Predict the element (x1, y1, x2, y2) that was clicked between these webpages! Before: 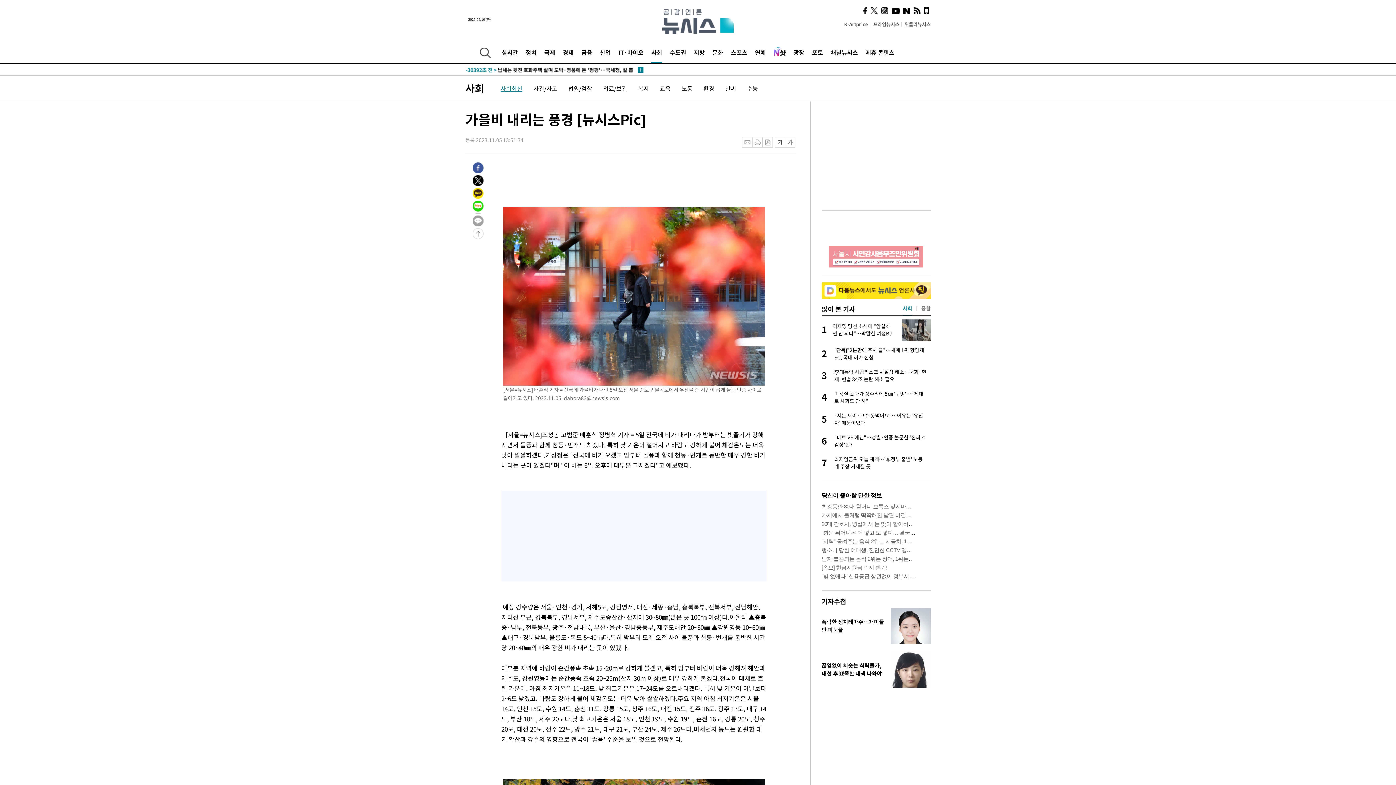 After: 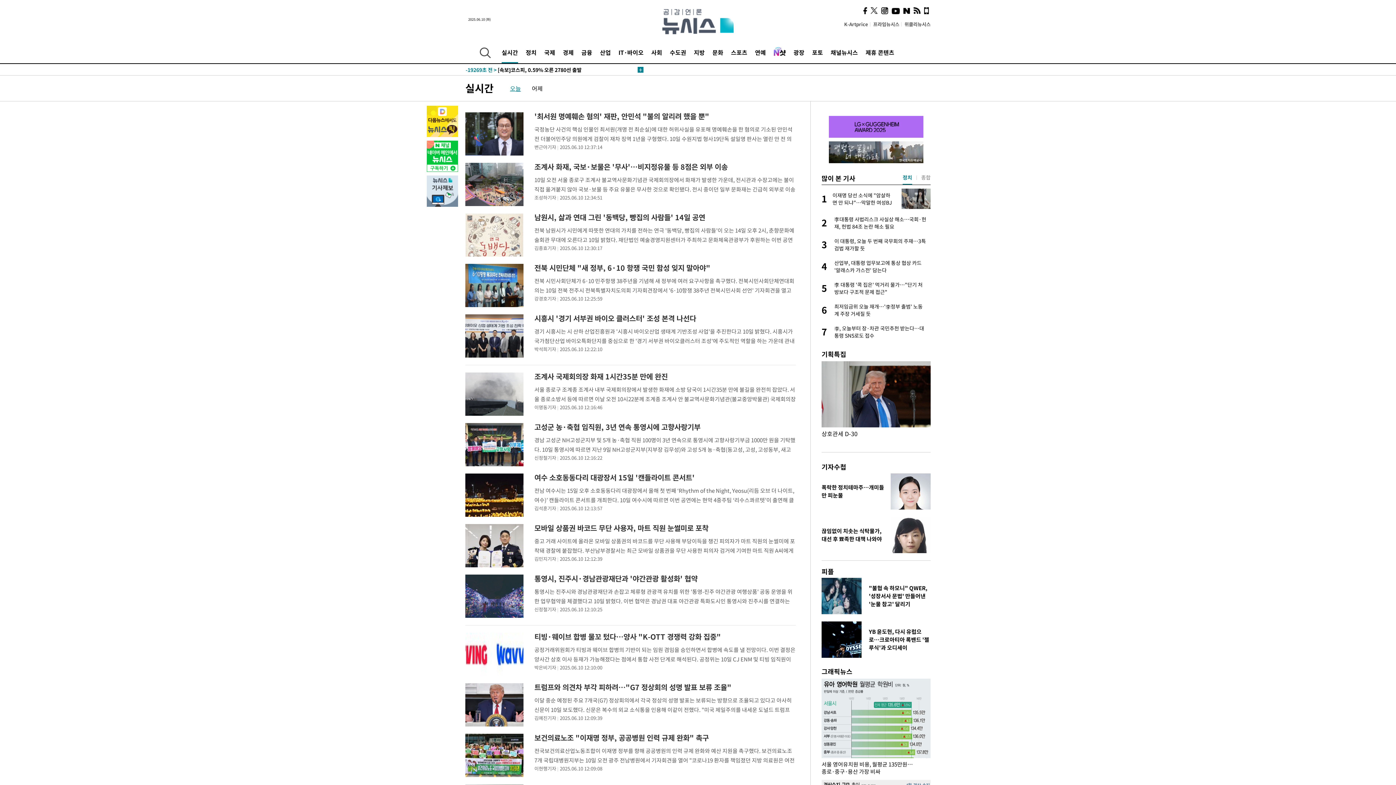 Action: label: 실시간 bbox: (501, 41, 518, 63)